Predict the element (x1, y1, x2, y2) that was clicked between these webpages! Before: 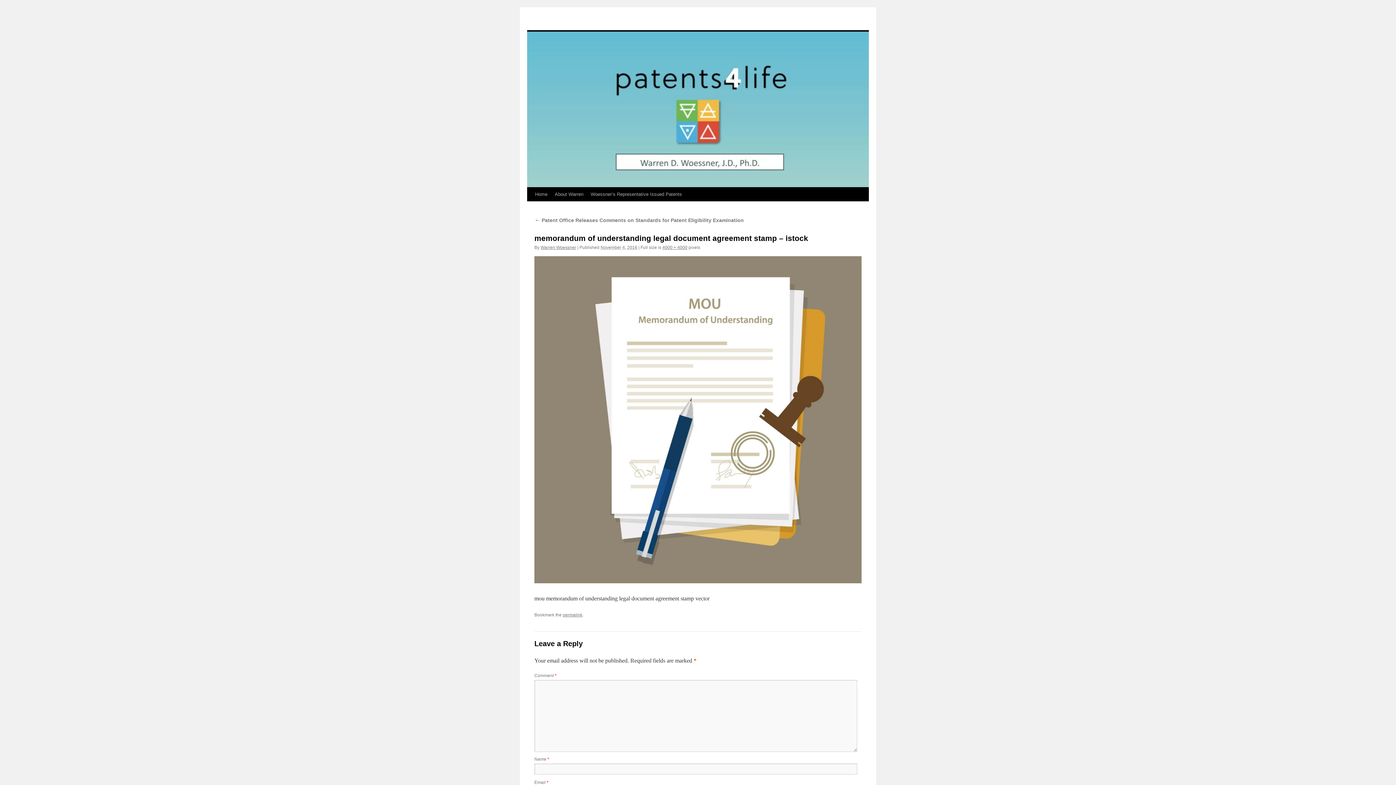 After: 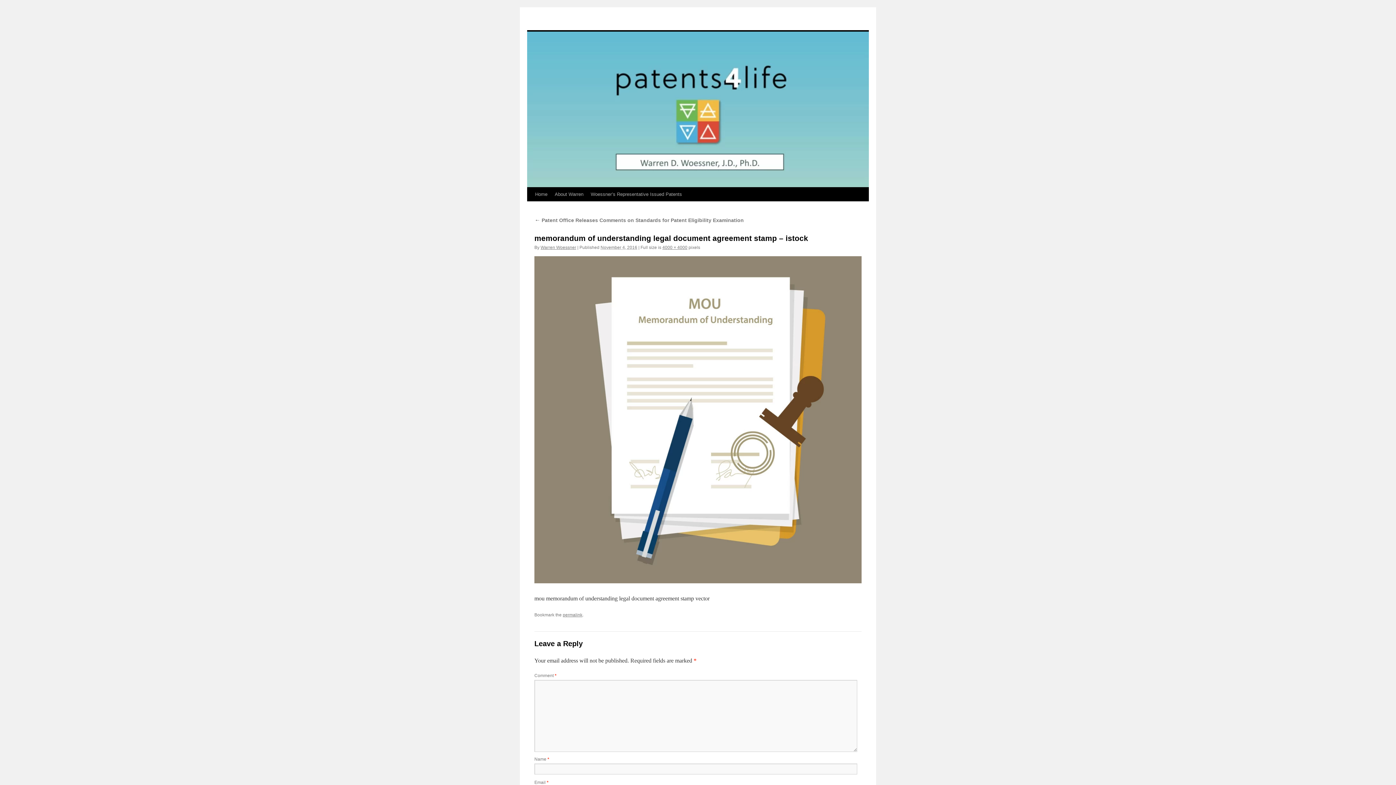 Action: label: permalink bbox: (562, 612, 582, 617)